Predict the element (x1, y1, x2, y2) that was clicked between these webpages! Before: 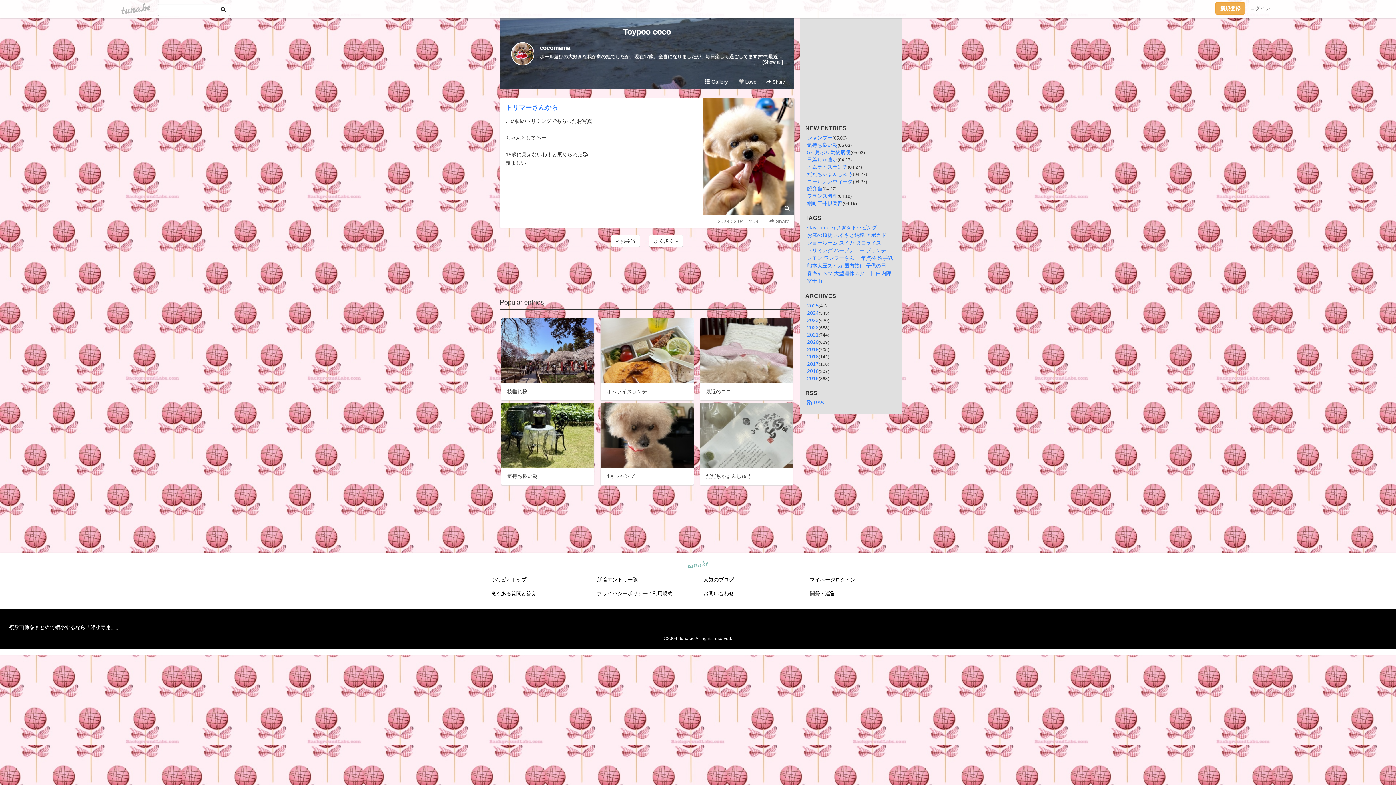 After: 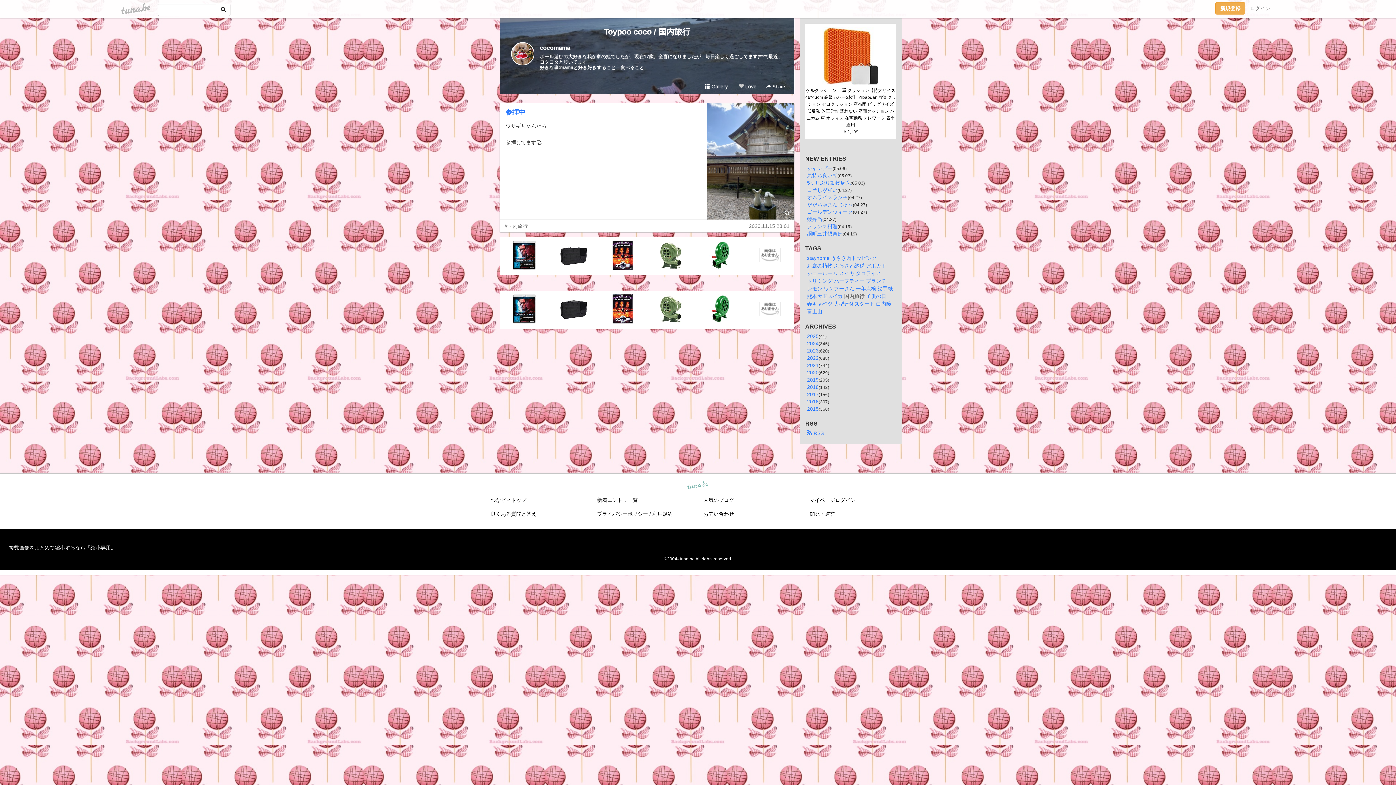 Action: bbox: (844, 262, 864, 268) label: 国内旅行